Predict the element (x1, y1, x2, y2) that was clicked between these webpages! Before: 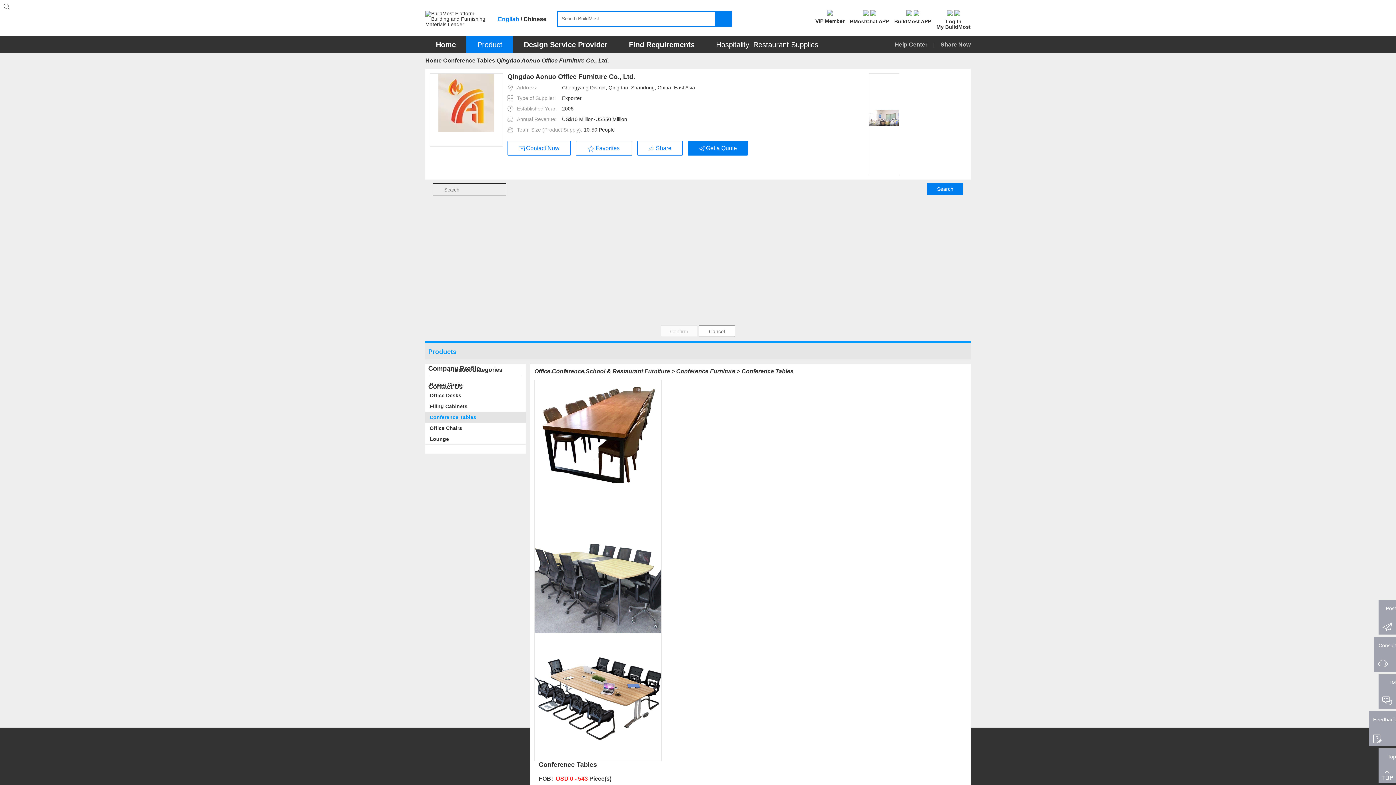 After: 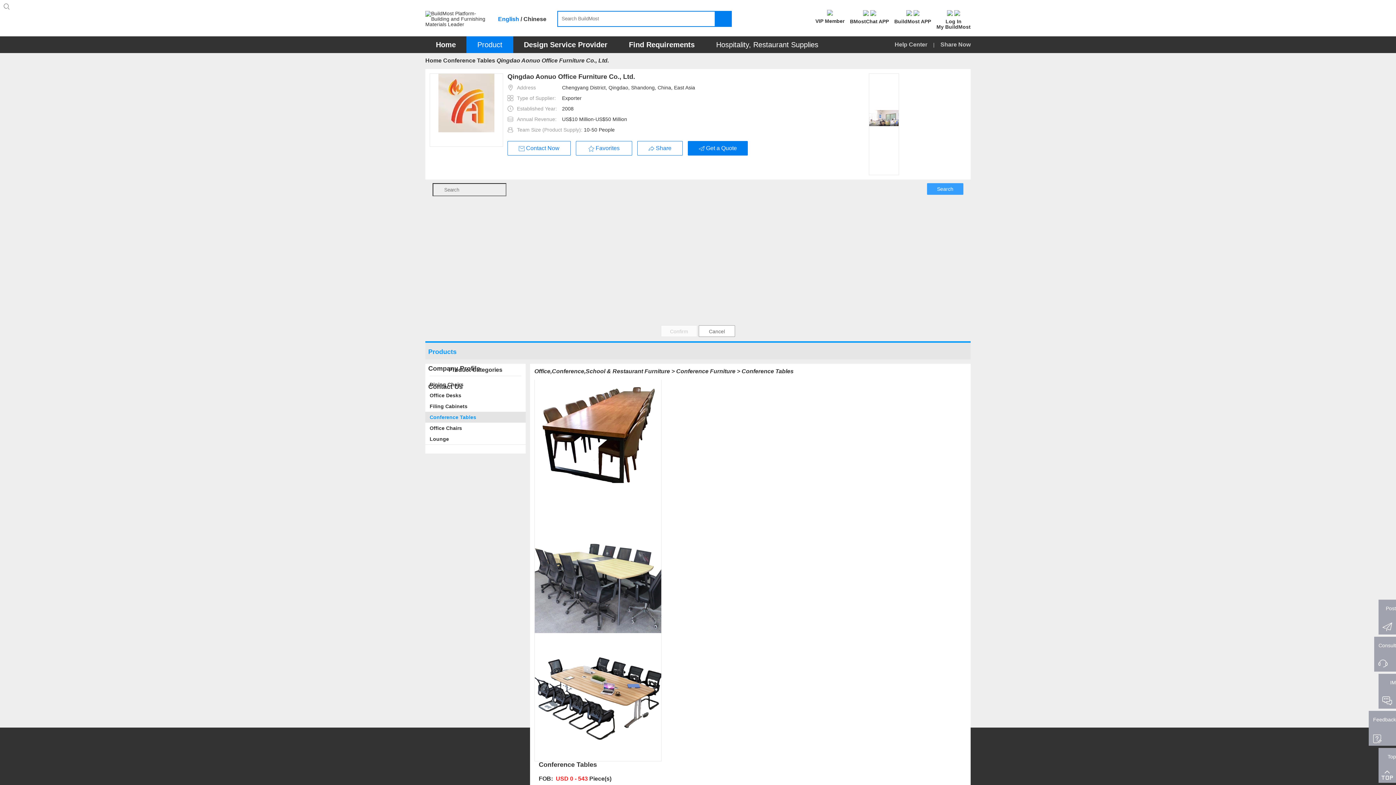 Action: label: Search bbox: (927, 183, 963, 194)